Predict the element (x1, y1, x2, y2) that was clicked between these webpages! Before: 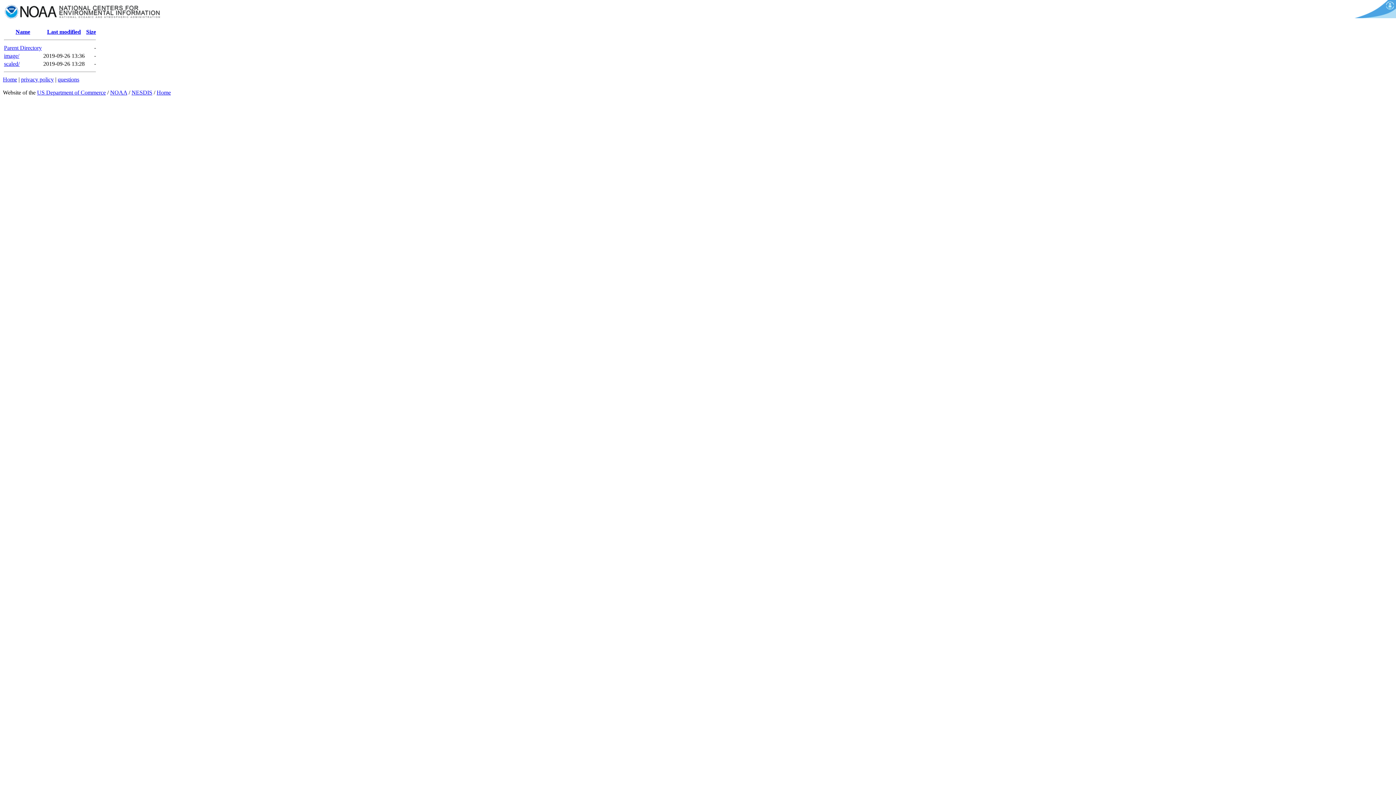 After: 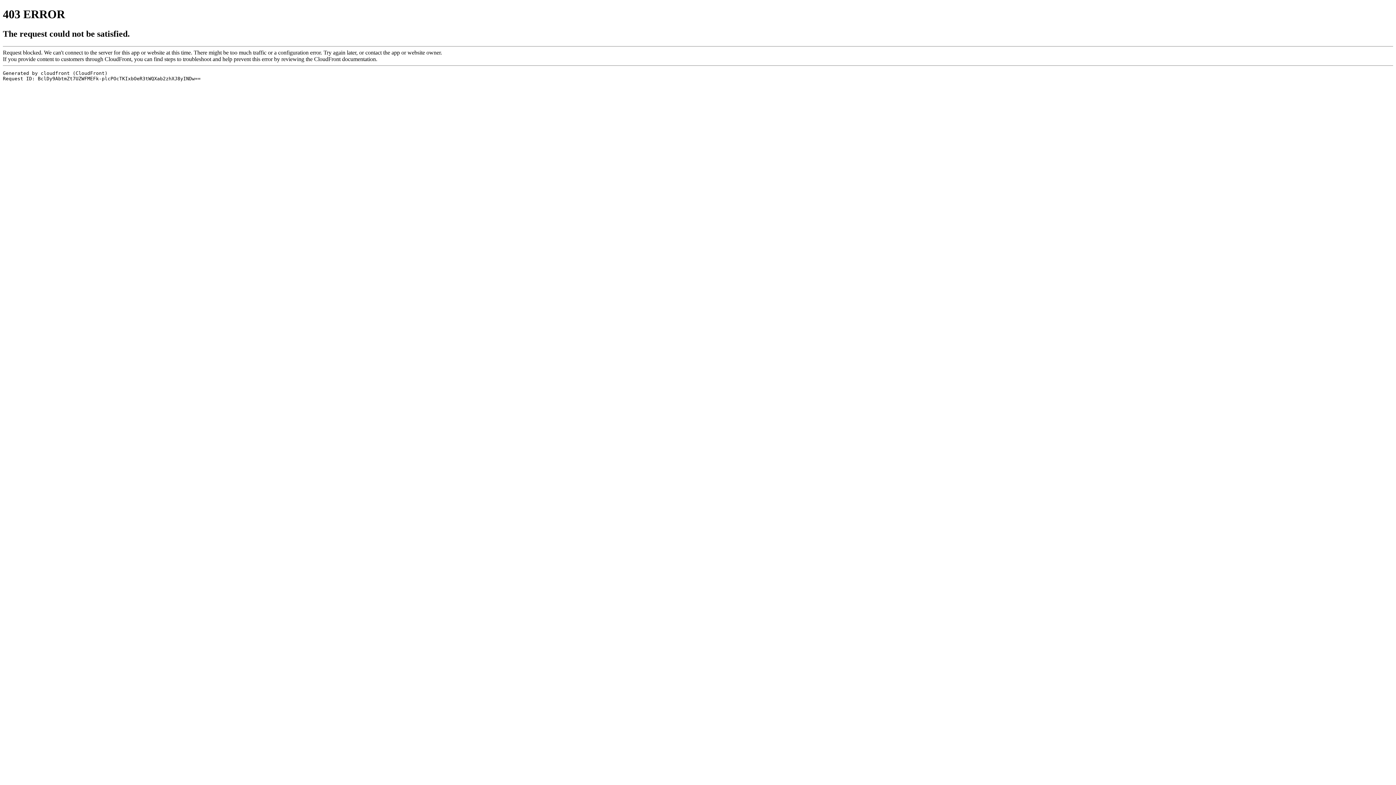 Action: bbox: (1352, 13, 1396, 19)